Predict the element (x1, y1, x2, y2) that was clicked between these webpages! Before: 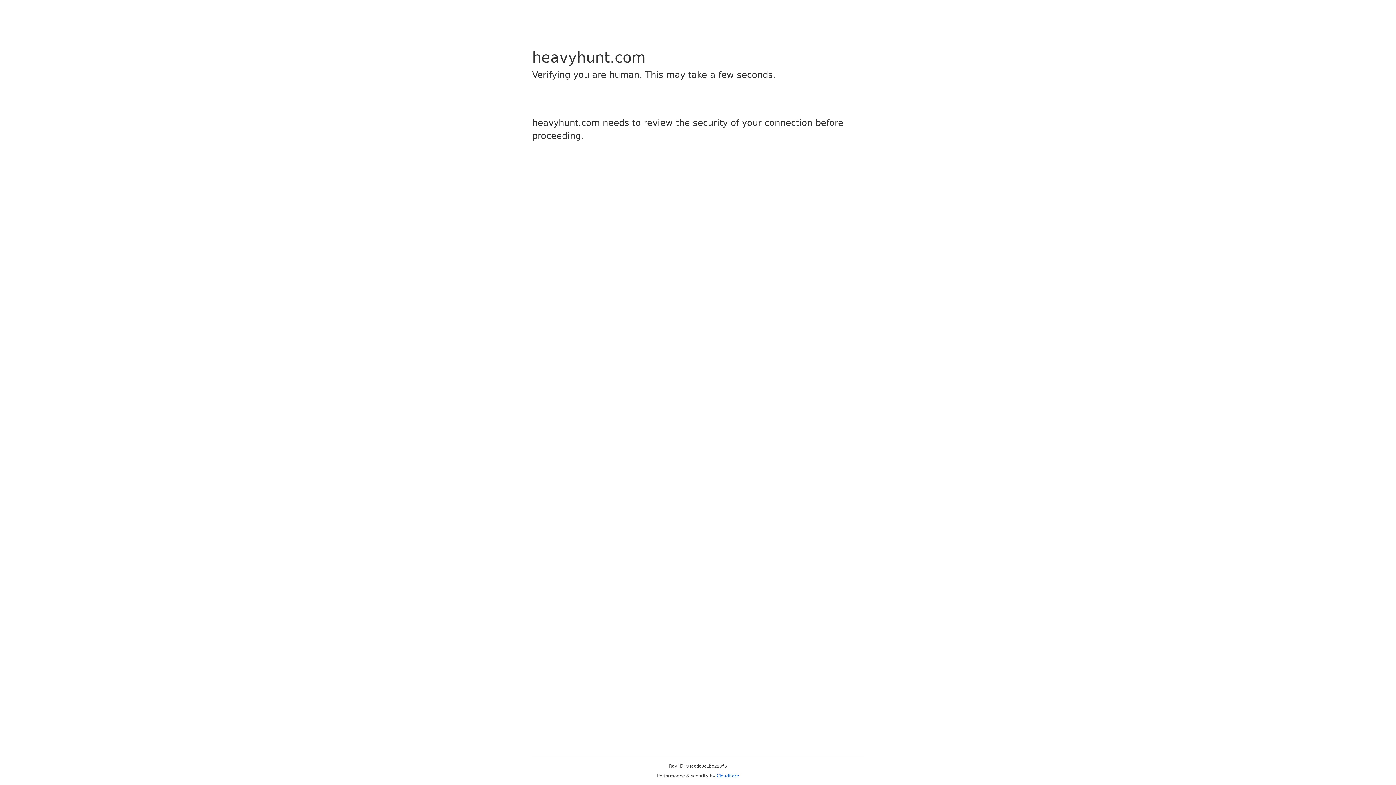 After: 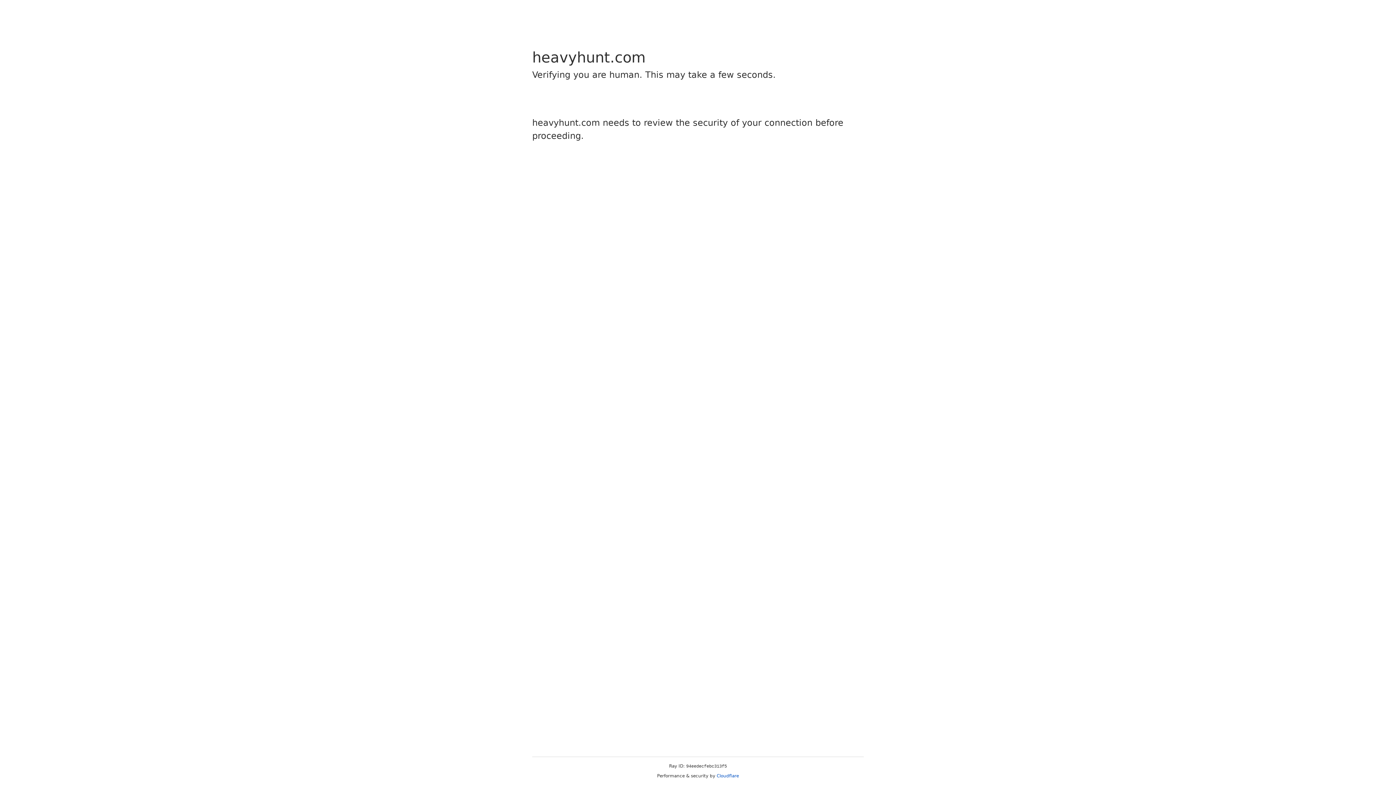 Action: bbox: (716, 773, 739, 778) label: Cloudflare